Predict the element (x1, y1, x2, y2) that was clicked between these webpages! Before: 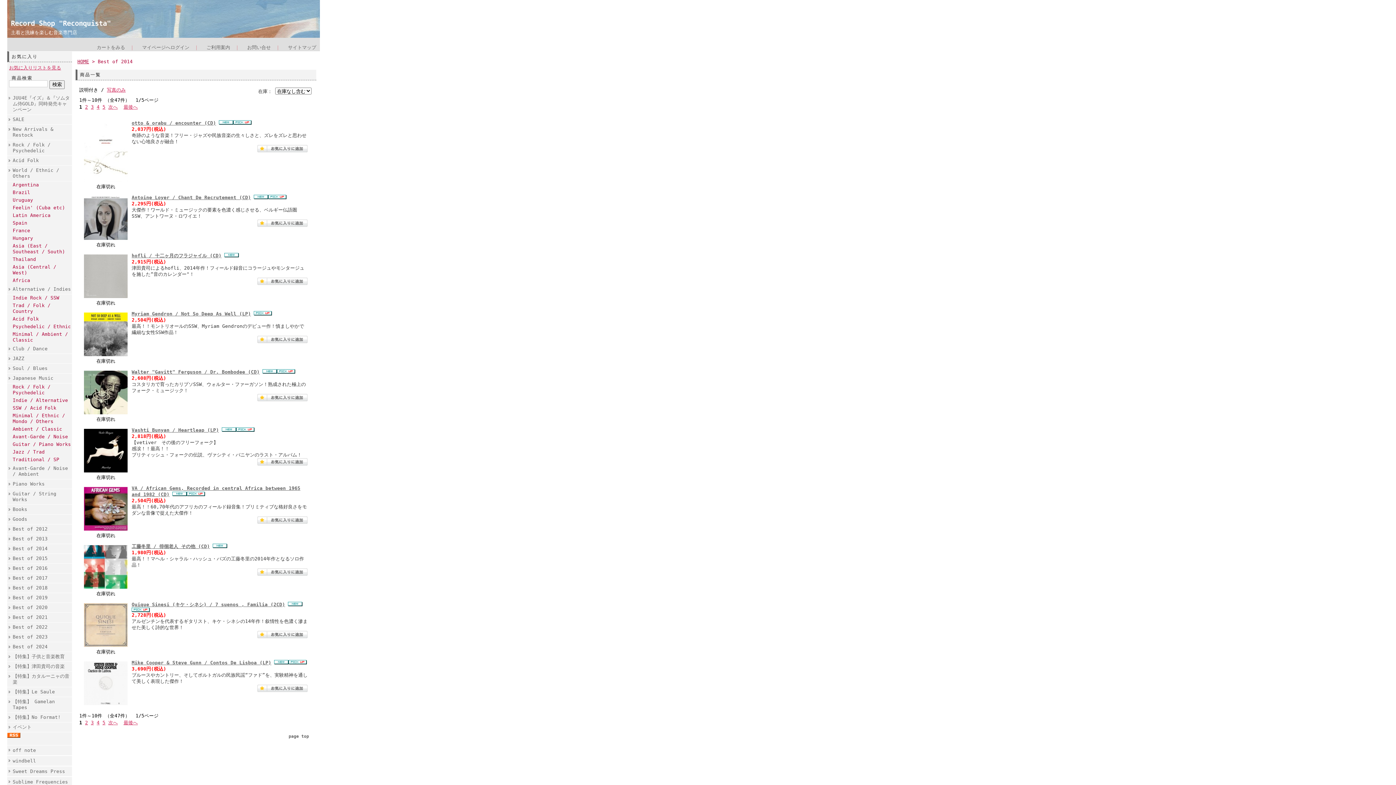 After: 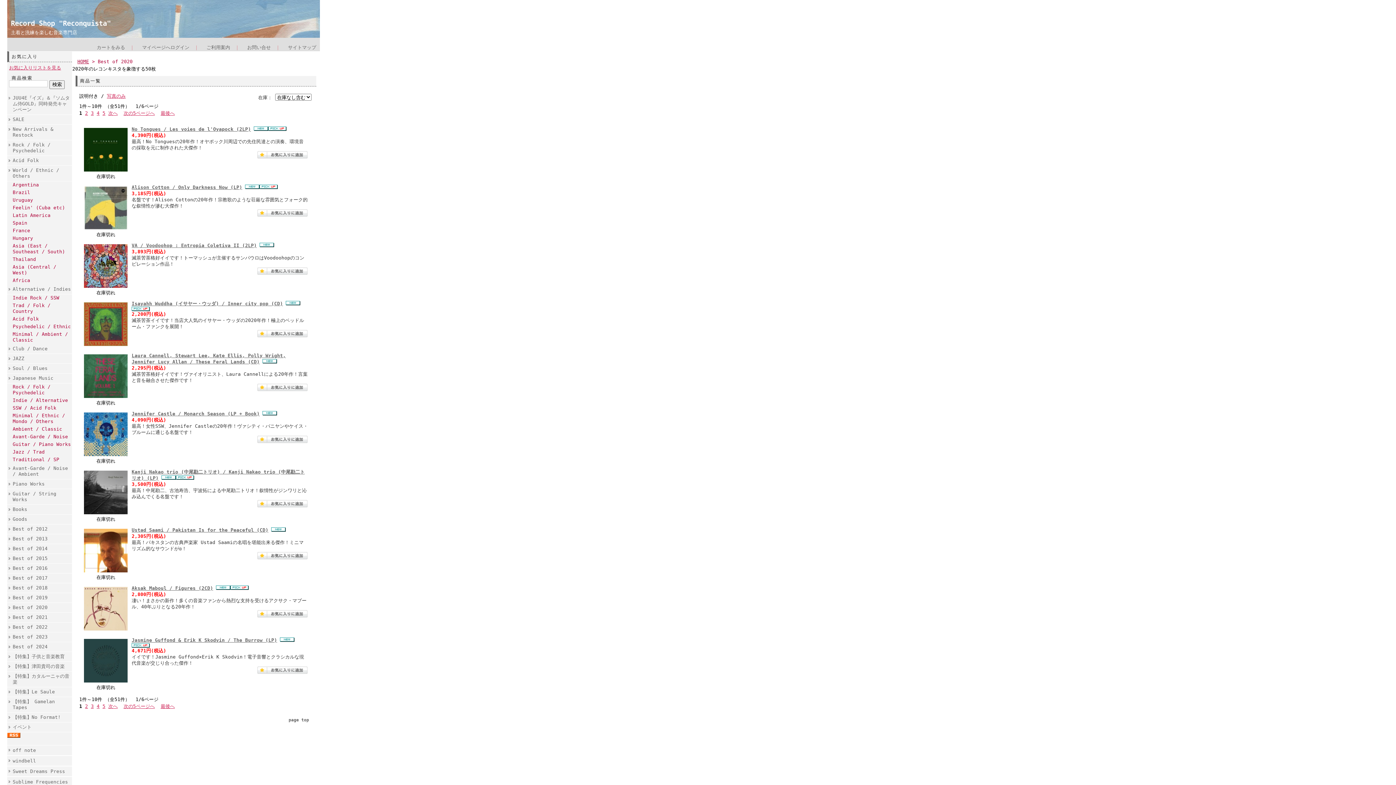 Action: label: Best of 2020 bbox: (7, 603, 72, 612)